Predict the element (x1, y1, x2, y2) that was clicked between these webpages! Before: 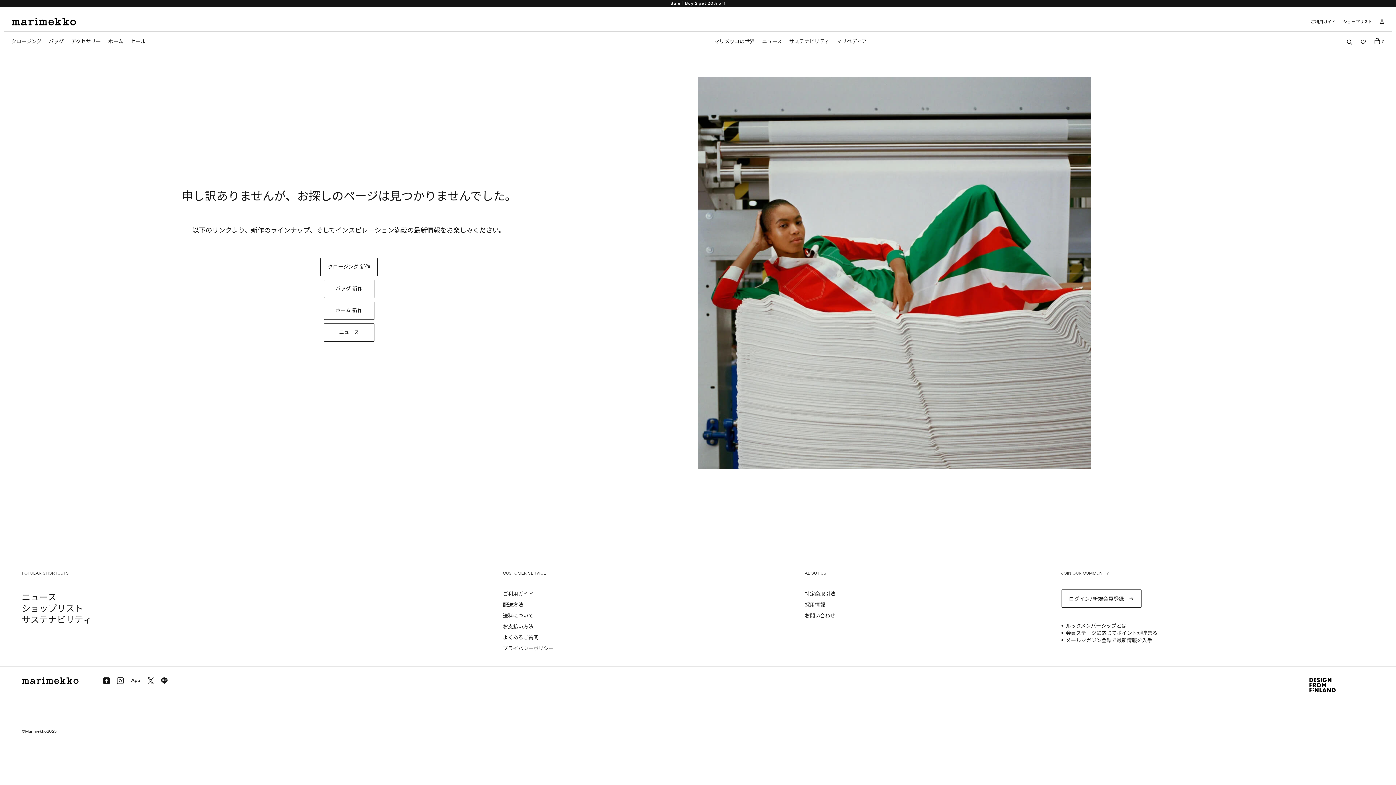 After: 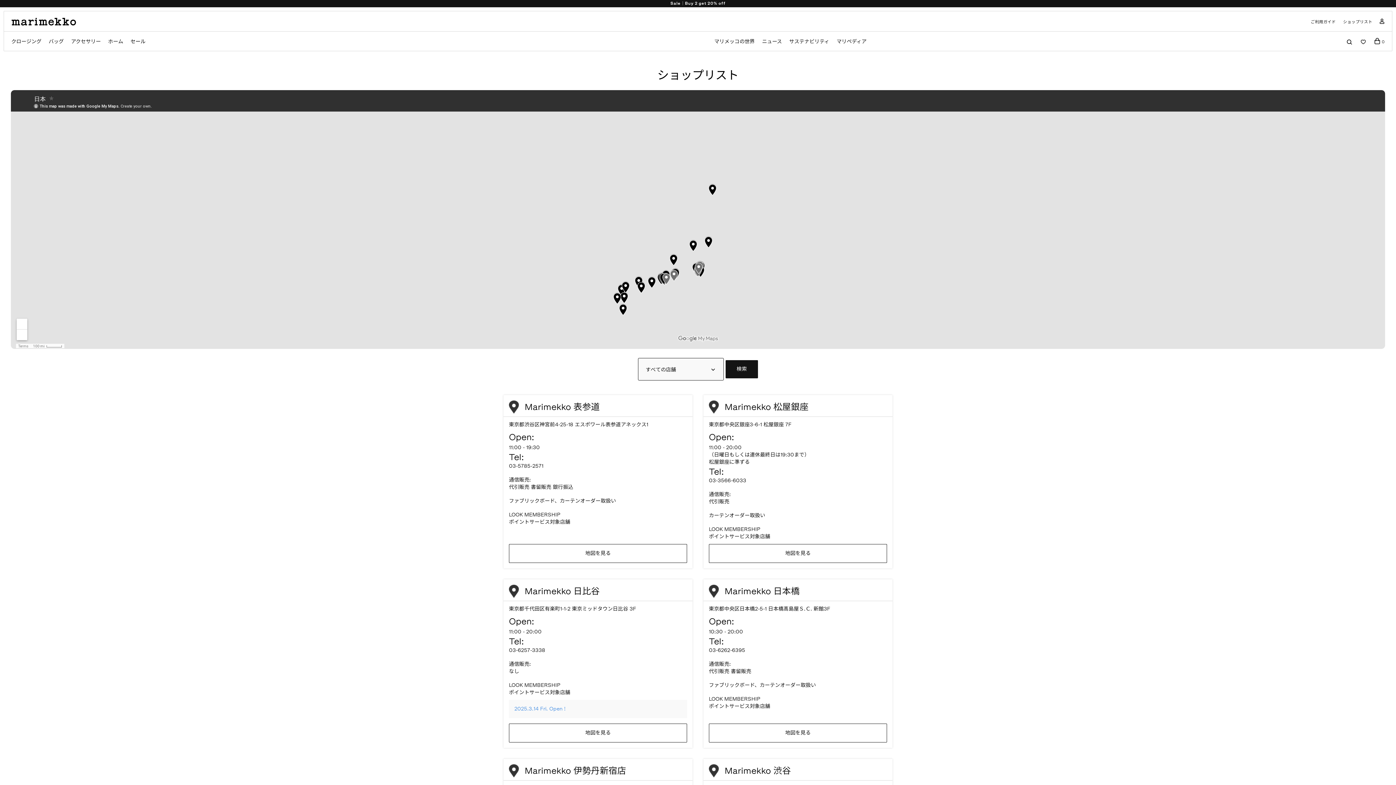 Action: bbox: (1343, 19, 1372, 24) label: ショップリスト